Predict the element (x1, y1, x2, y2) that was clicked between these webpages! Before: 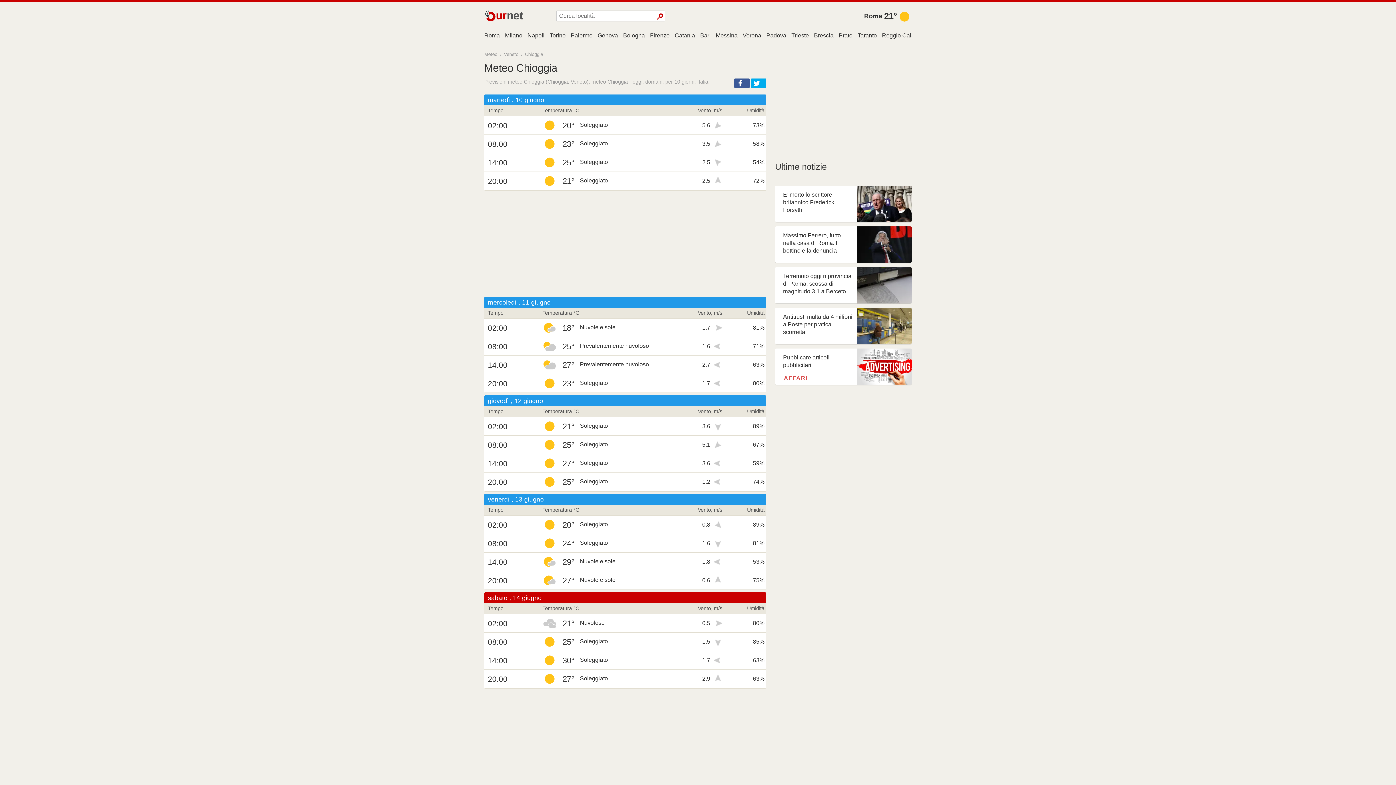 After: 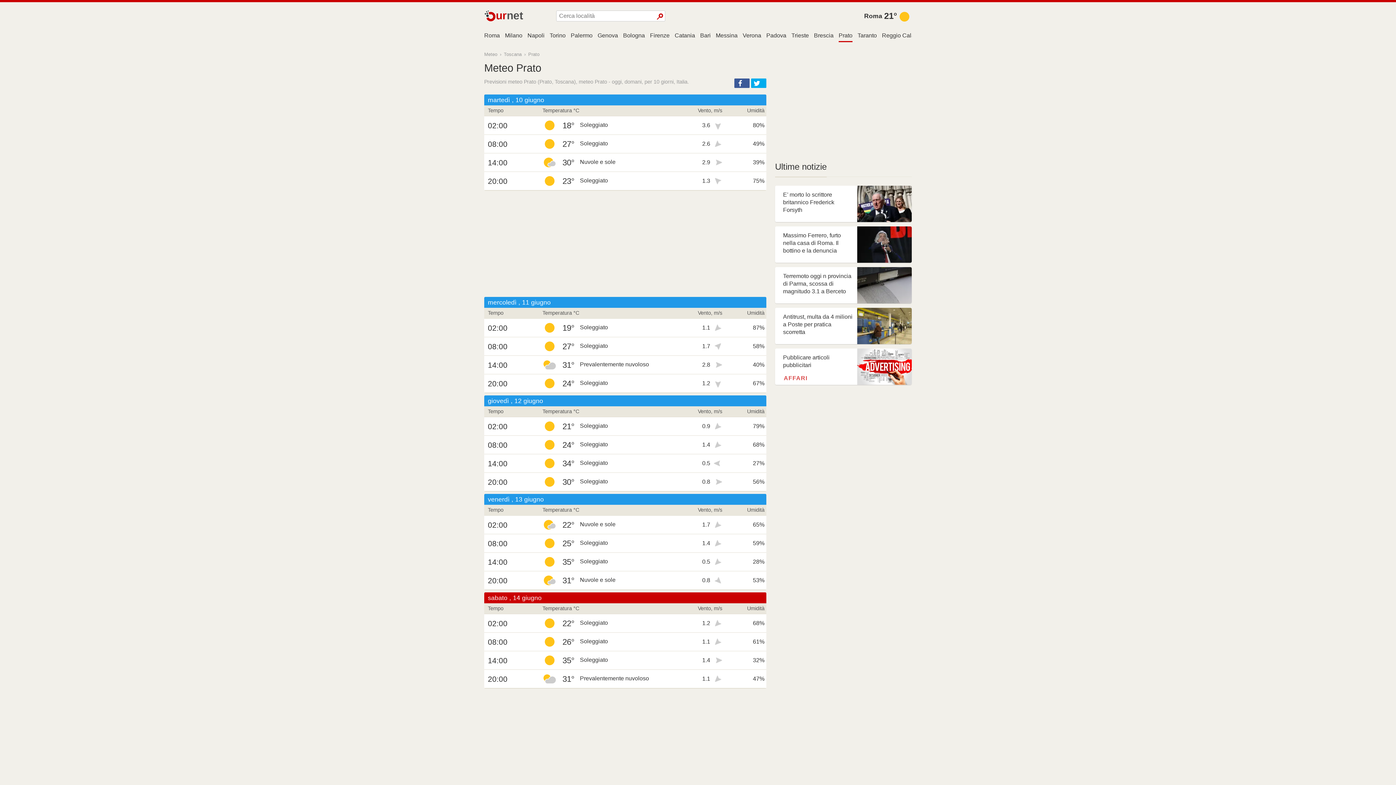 Action: label: Prato bbox: (838, 31, 852, 41)